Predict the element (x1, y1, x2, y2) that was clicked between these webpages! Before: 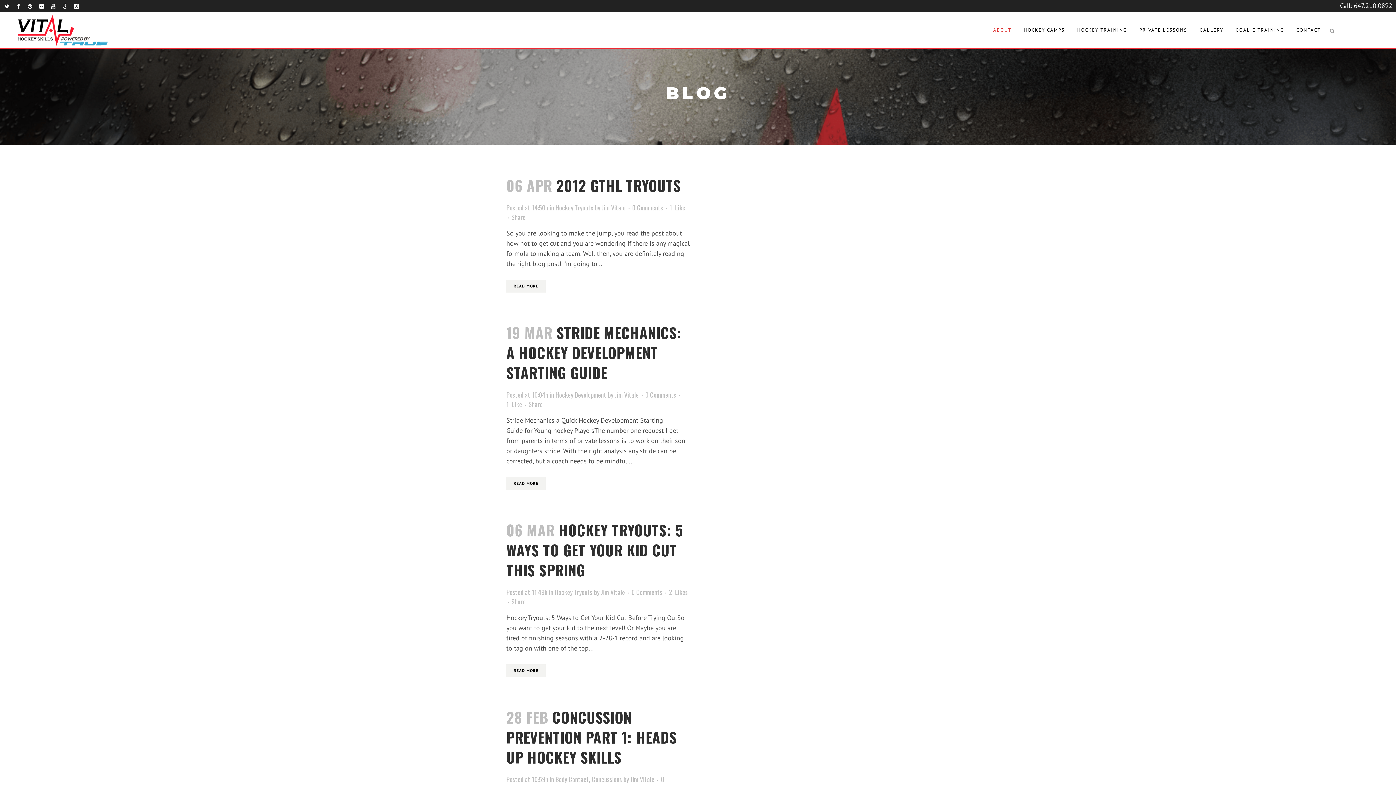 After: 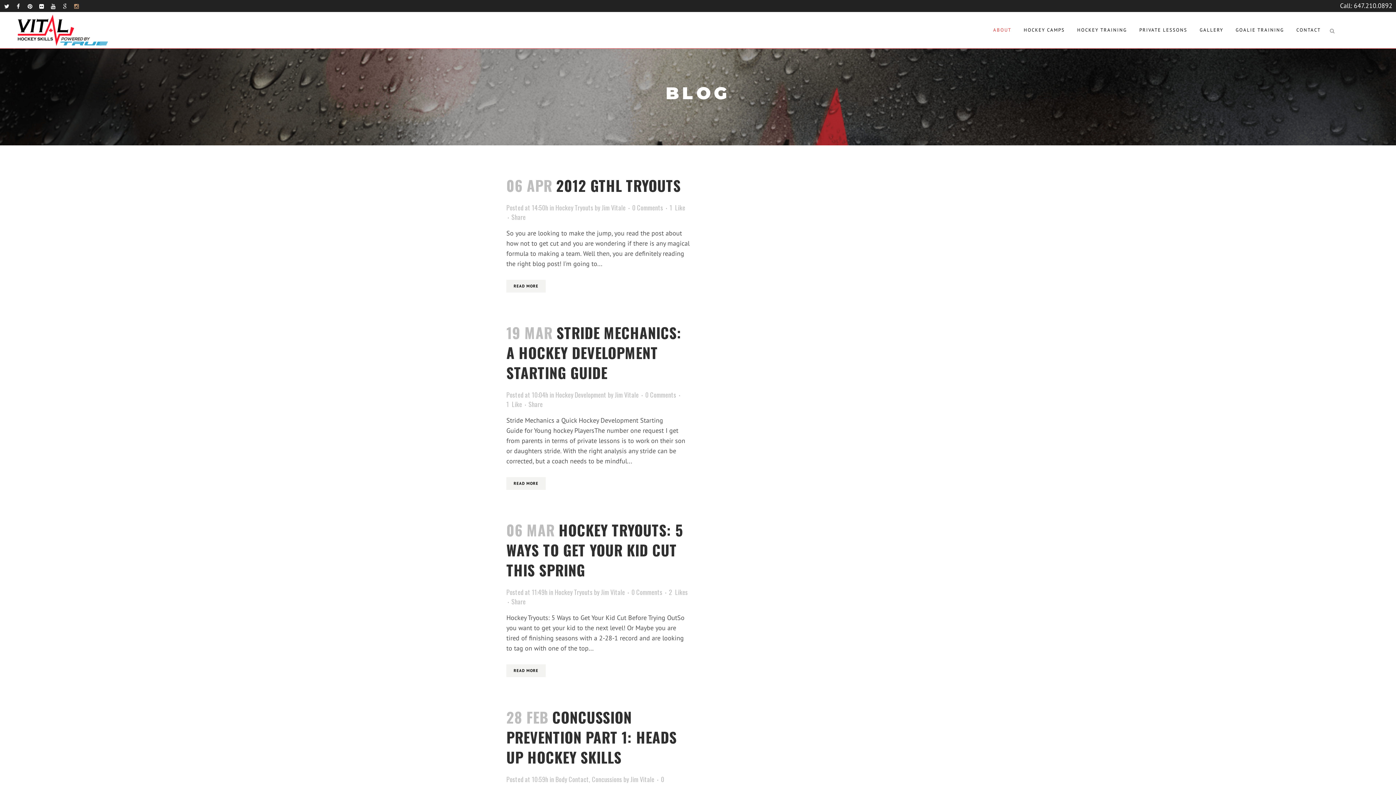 Action: bbox: (69, 0, 81, 13)